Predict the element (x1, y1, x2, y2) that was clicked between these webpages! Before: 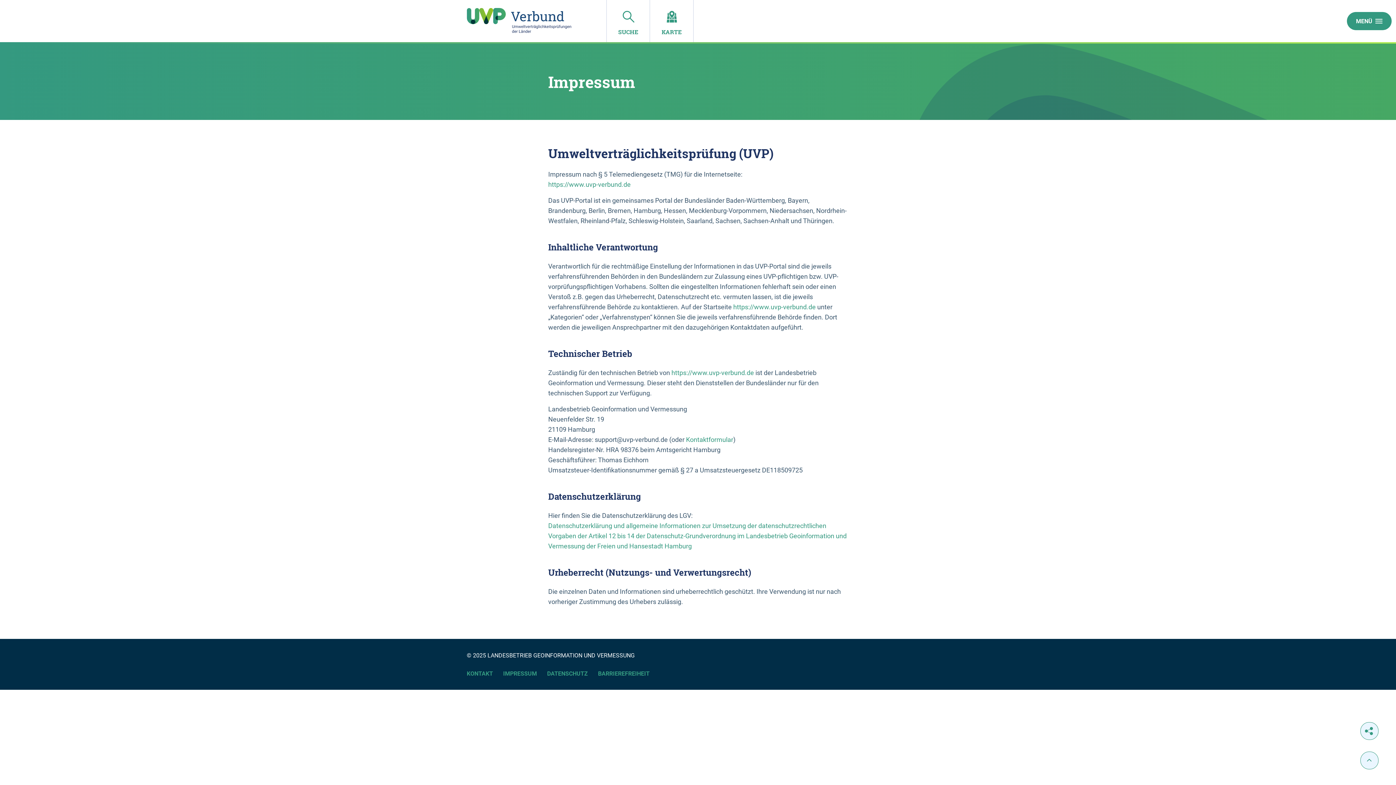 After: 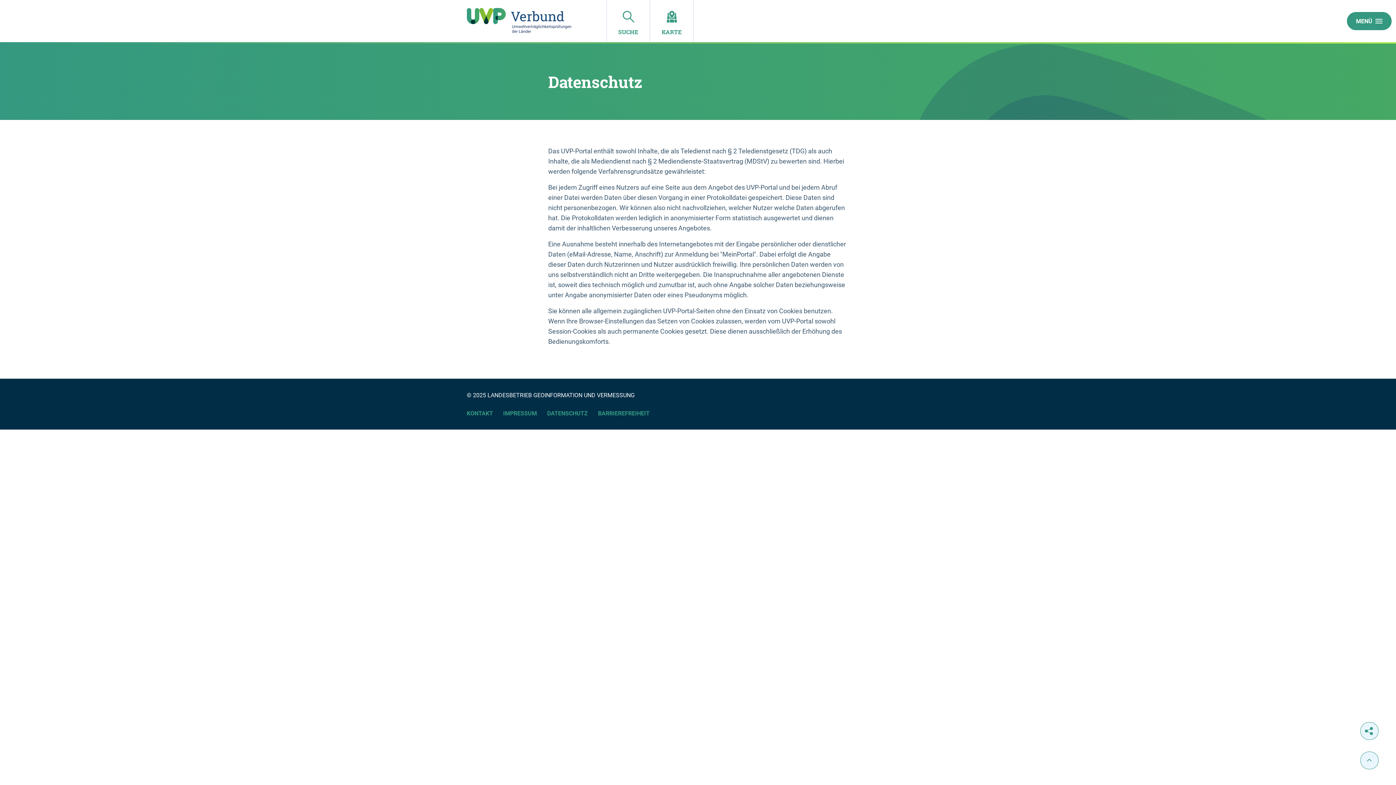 Action: bbox: (547, 669, 588, 678) label: DATENSCHUTZ